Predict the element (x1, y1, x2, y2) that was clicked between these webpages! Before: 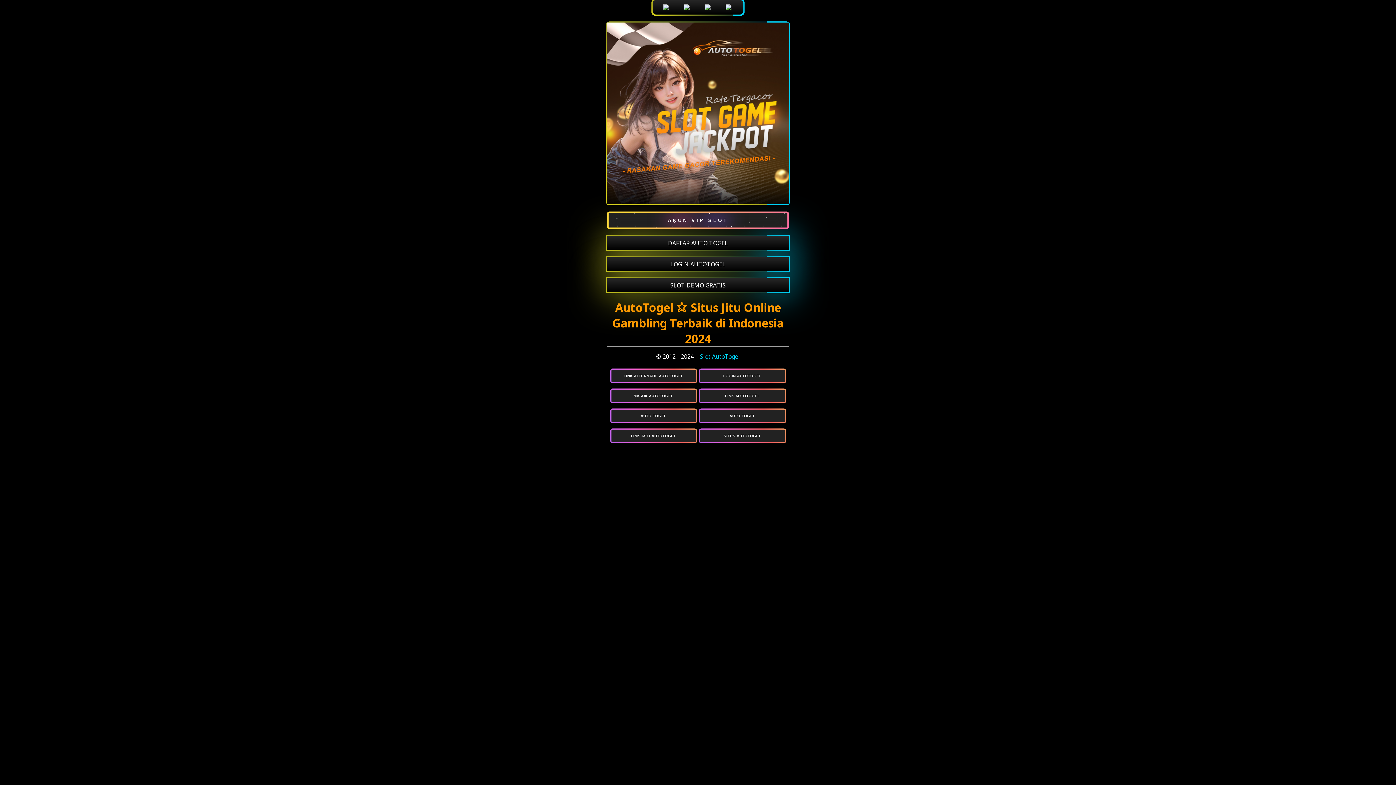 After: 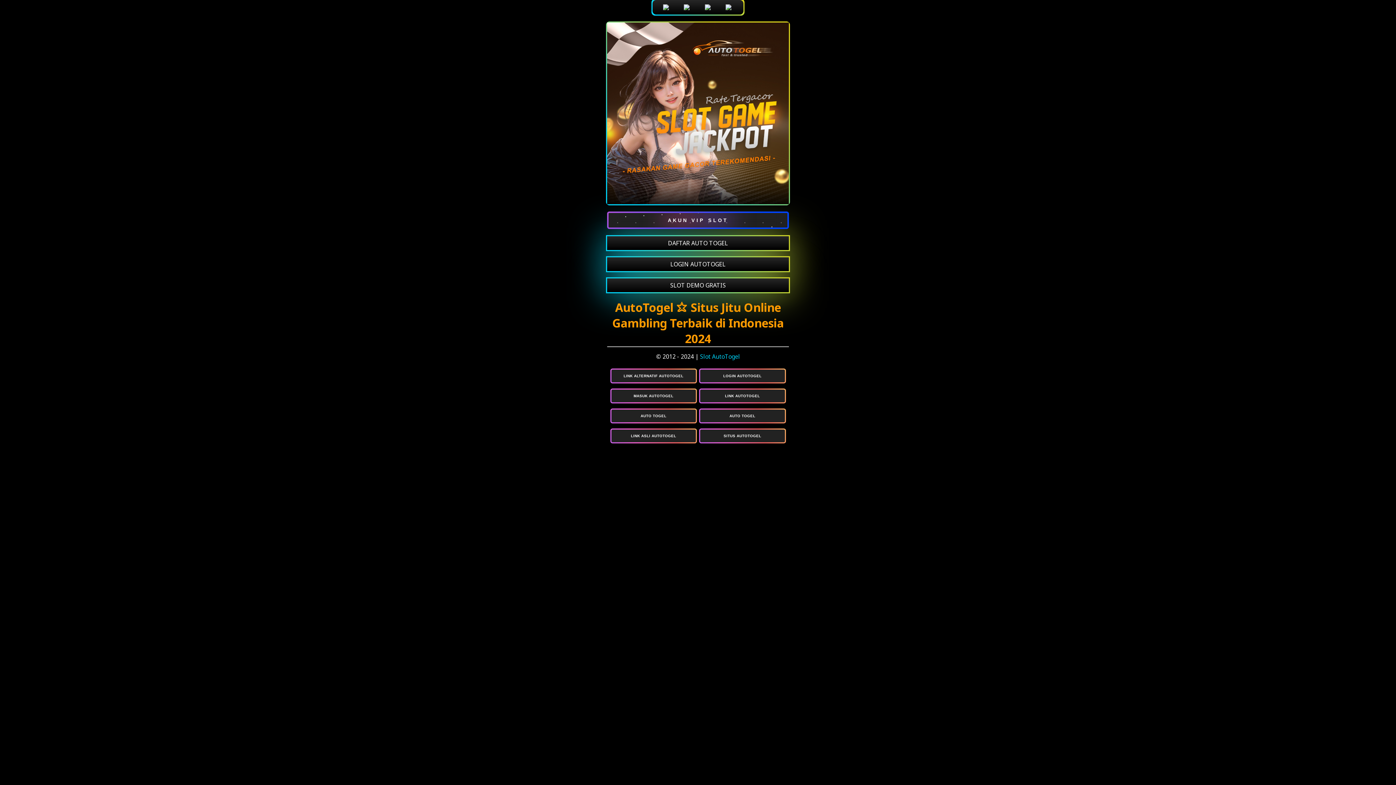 Action: label: LINK AUTOTOGEL bbox: (700, 389, 784, 402)